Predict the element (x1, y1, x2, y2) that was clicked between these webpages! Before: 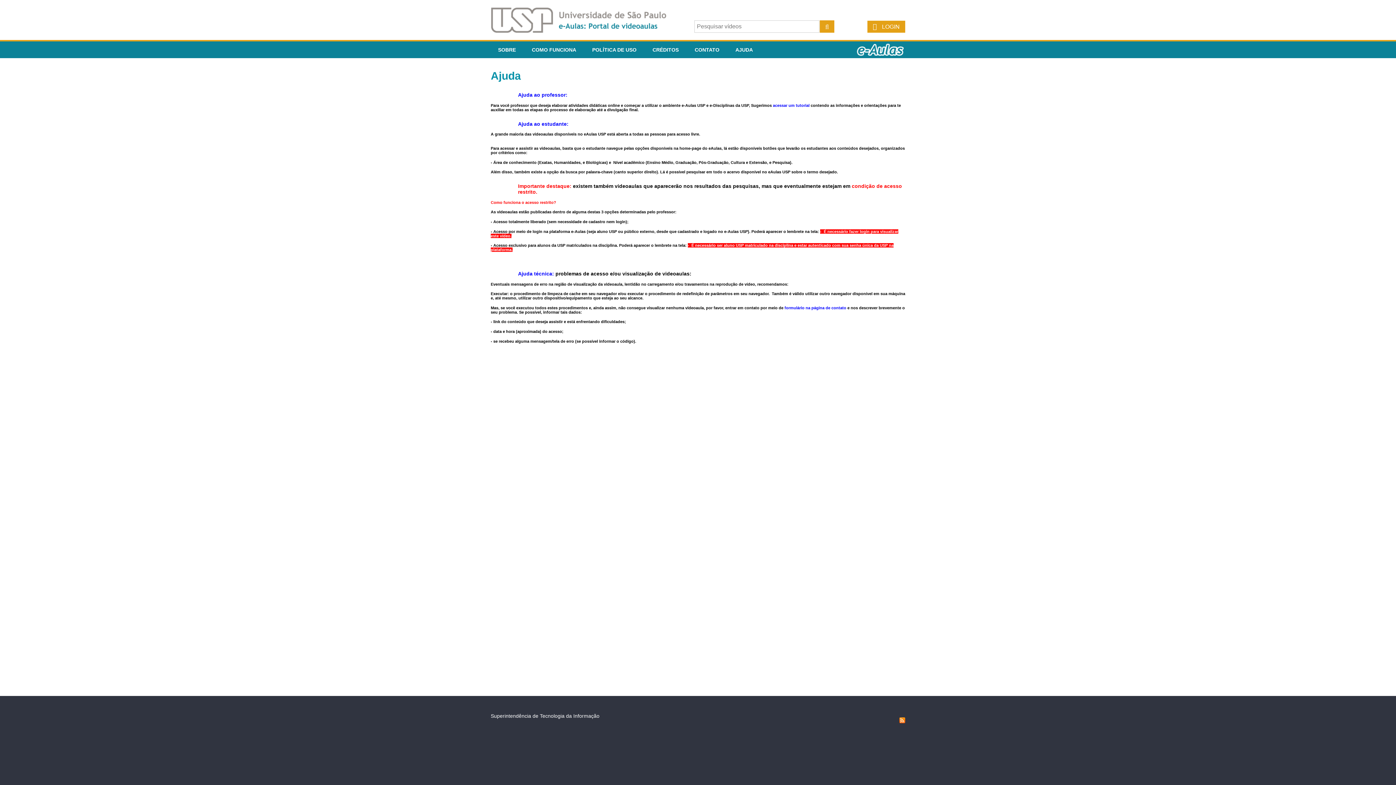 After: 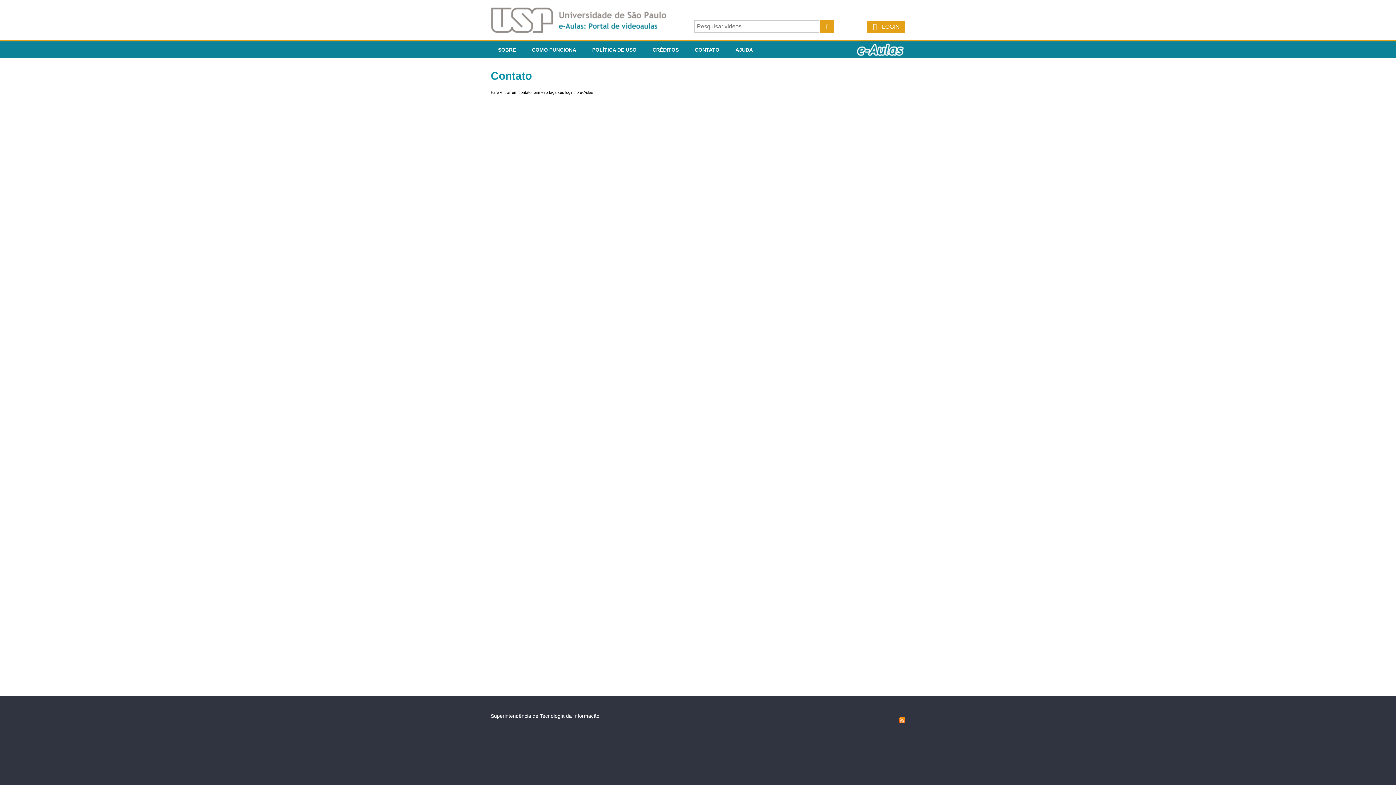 Action: bbox: (687, 41, 726, 58) label: CONTATO